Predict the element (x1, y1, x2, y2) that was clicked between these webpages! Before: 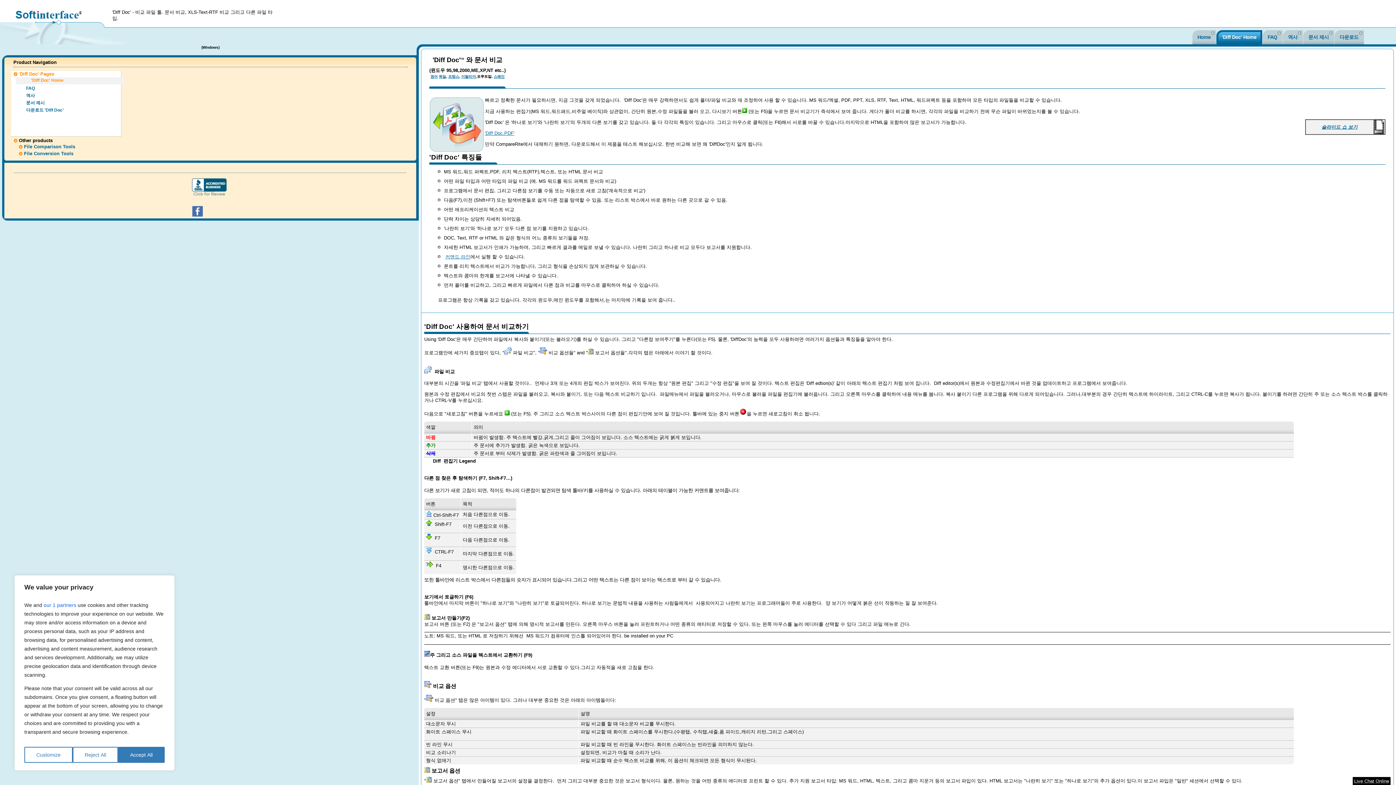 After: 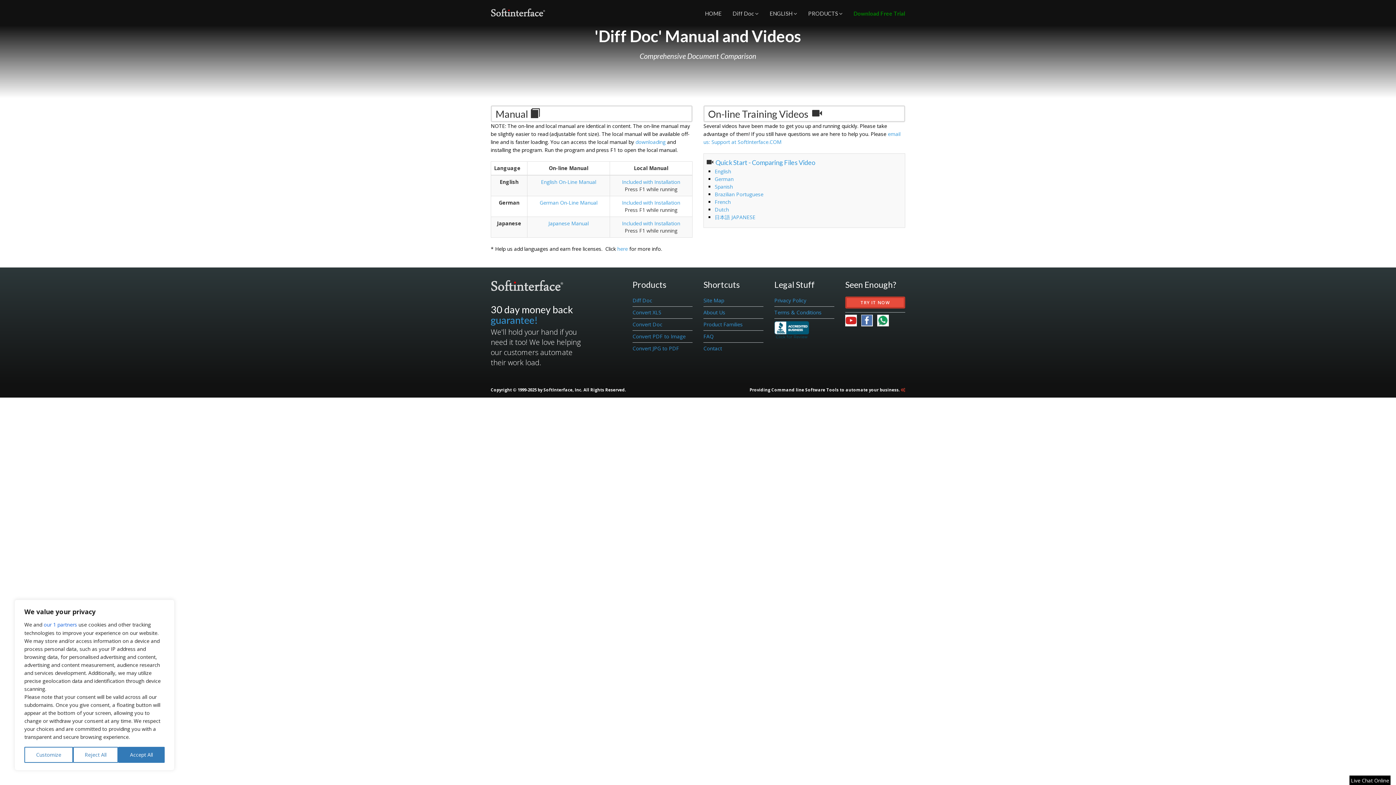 Action: bbox: (26, 100, 44, 105) label: 문서 제시